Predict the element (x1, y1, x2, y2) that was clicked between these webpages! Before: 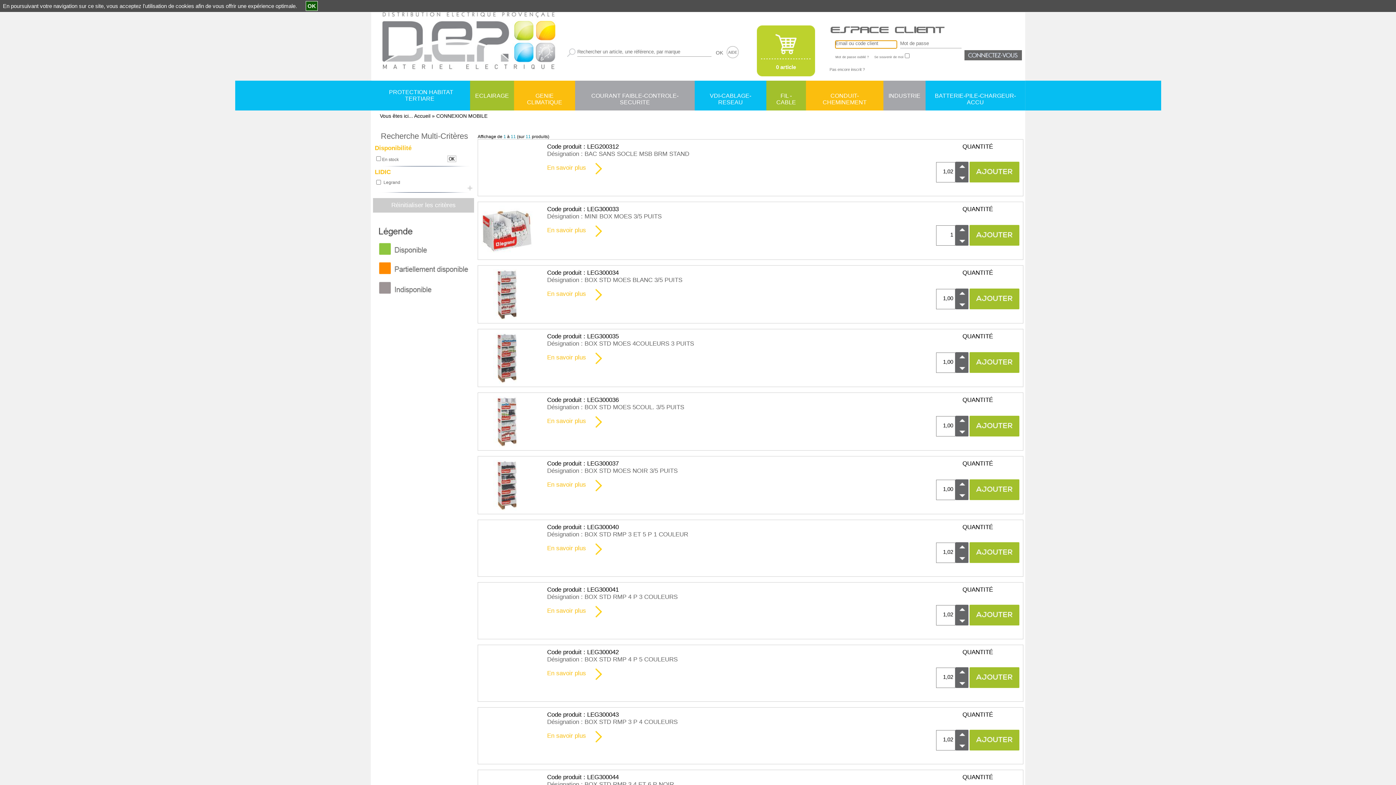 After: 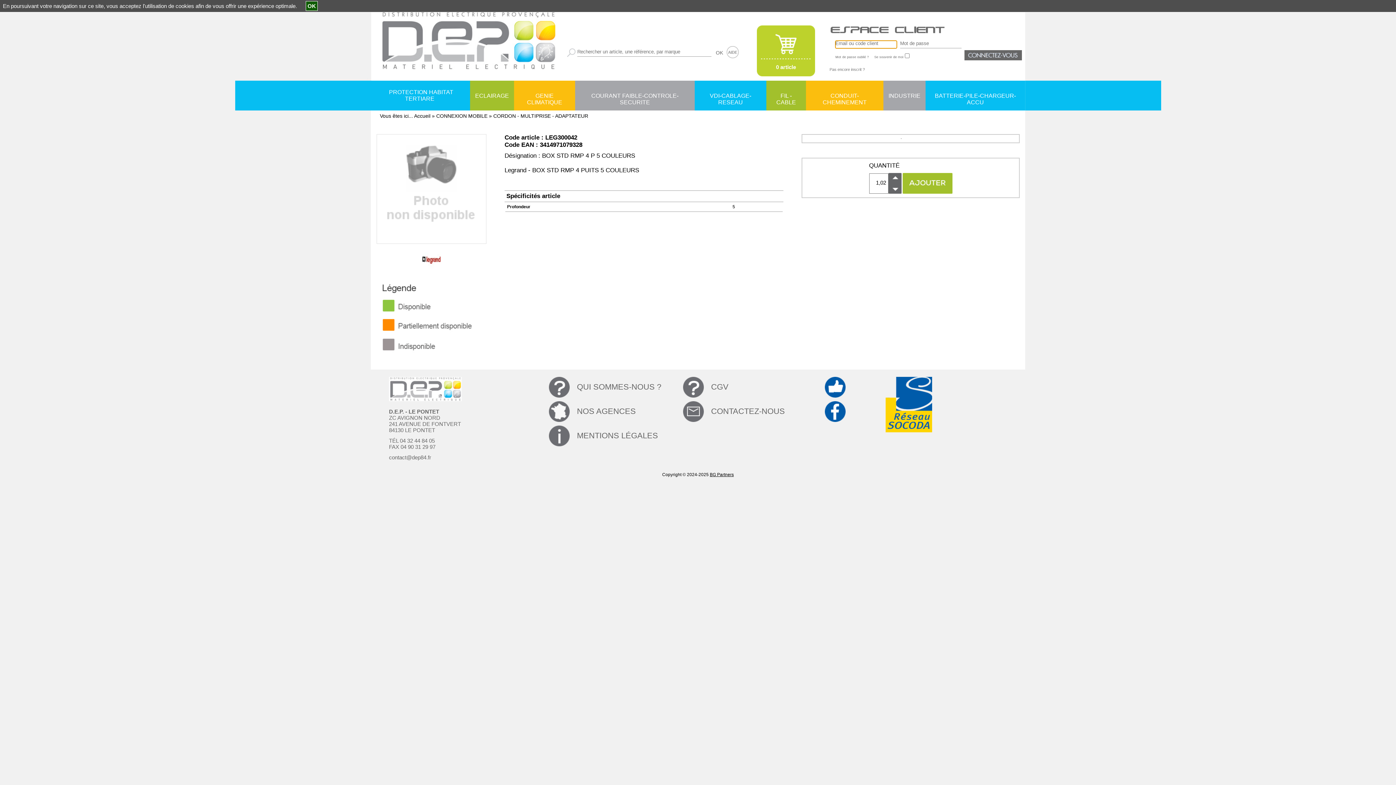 Action: bbox: (547, 671, 595, 676) label: En savoir plus     